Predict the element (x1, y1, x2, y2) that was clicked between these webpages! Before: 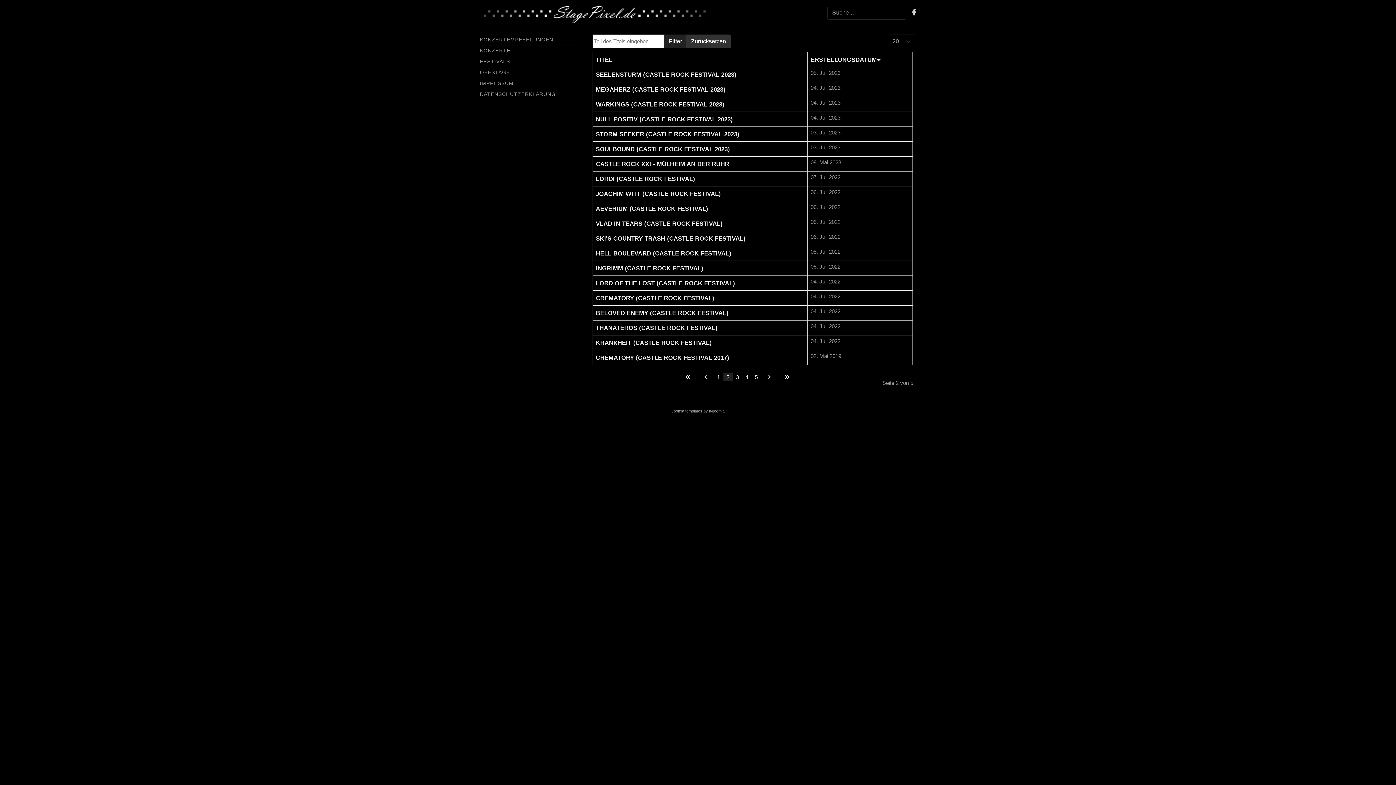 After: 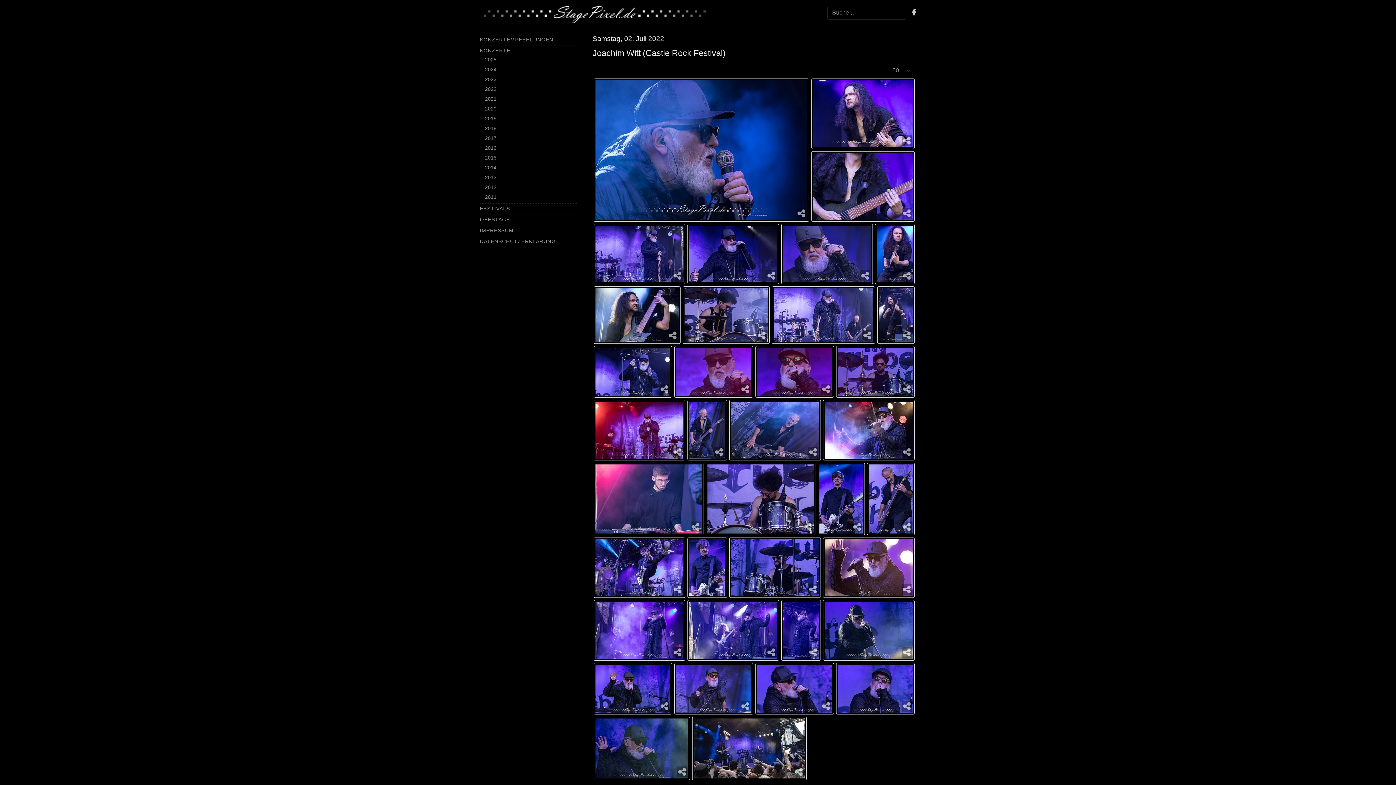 Action: label: JOACHIM WITT (CASTLE ROCK FESTIVAL) bbox: (596, 190, 721, 197)